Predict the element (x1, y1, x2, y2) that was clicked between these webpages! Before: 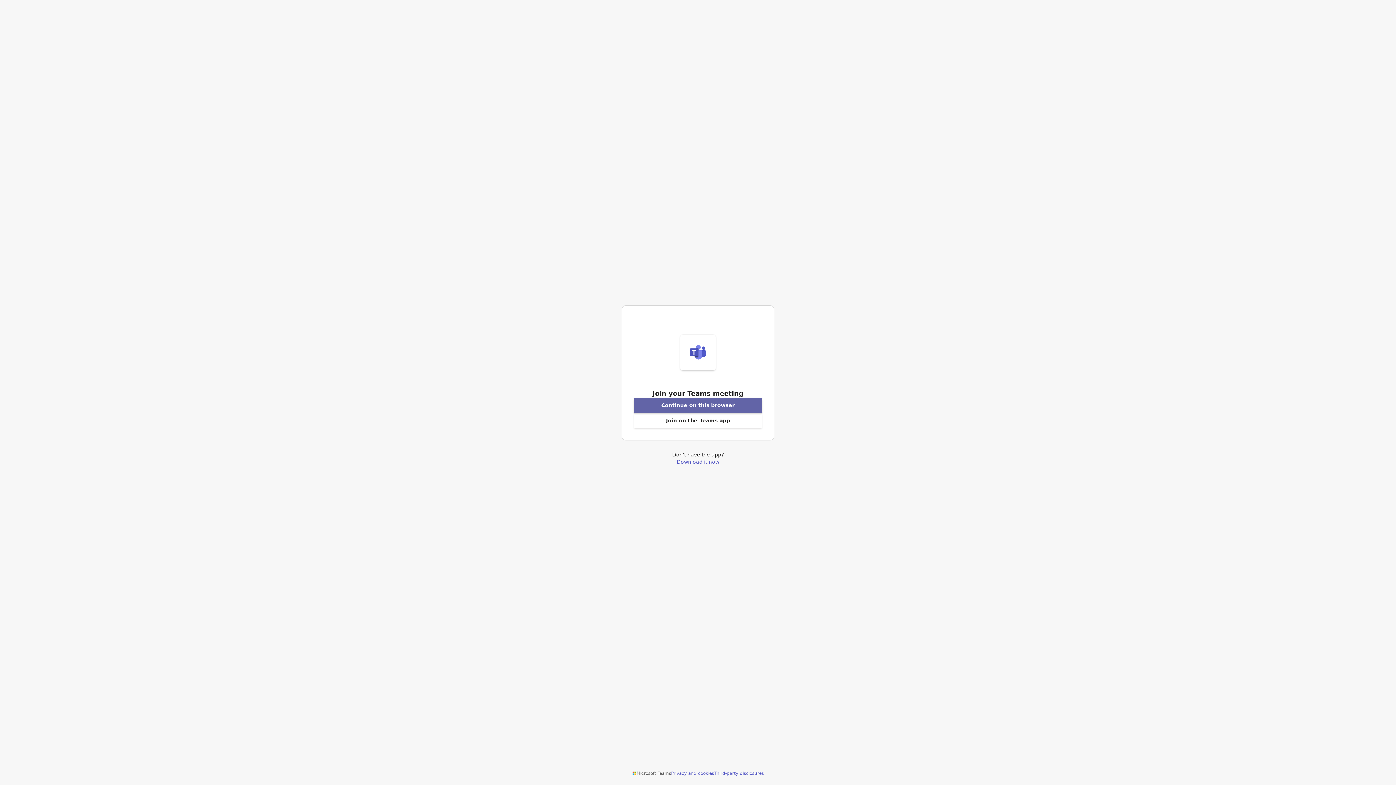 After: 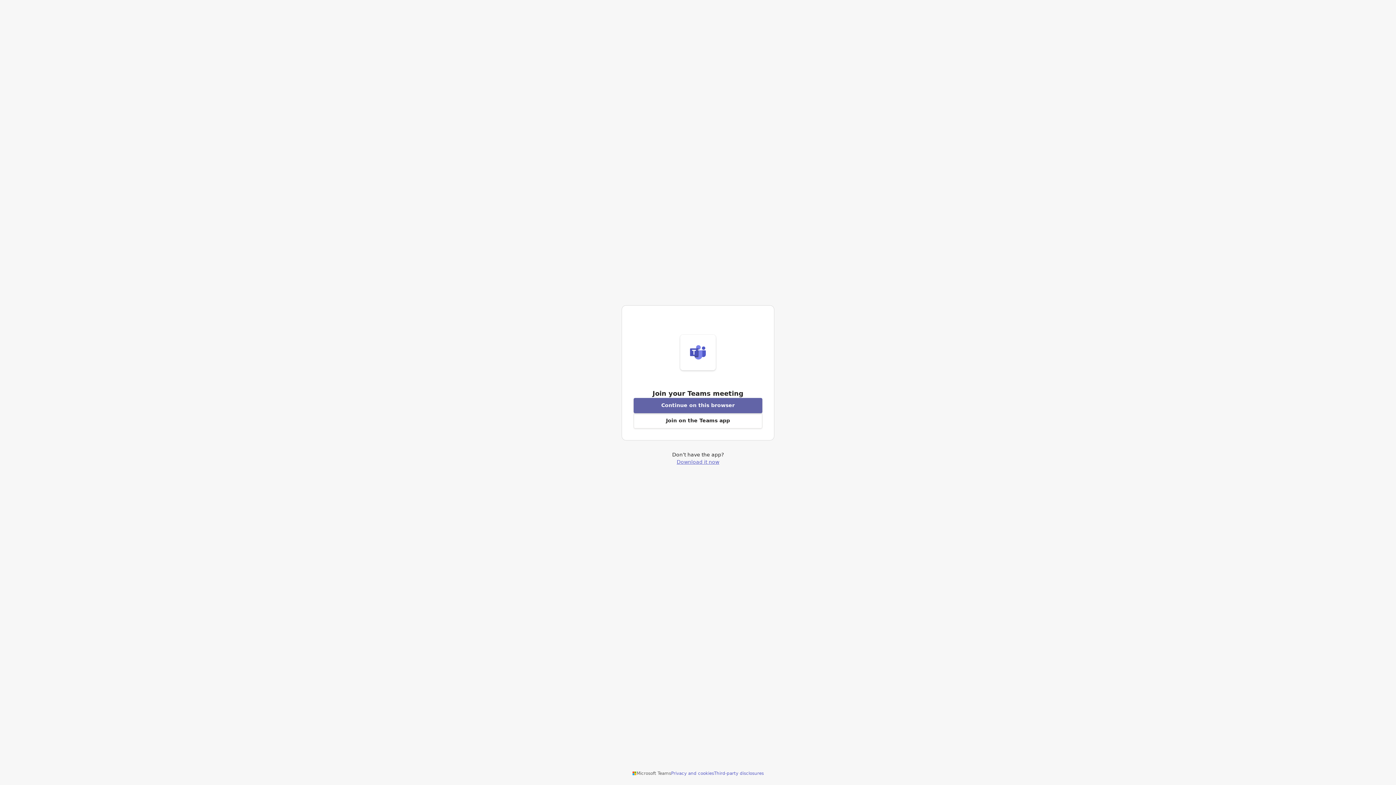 Action: bbox: (676, 459, 719, 464) label: Download Teams application